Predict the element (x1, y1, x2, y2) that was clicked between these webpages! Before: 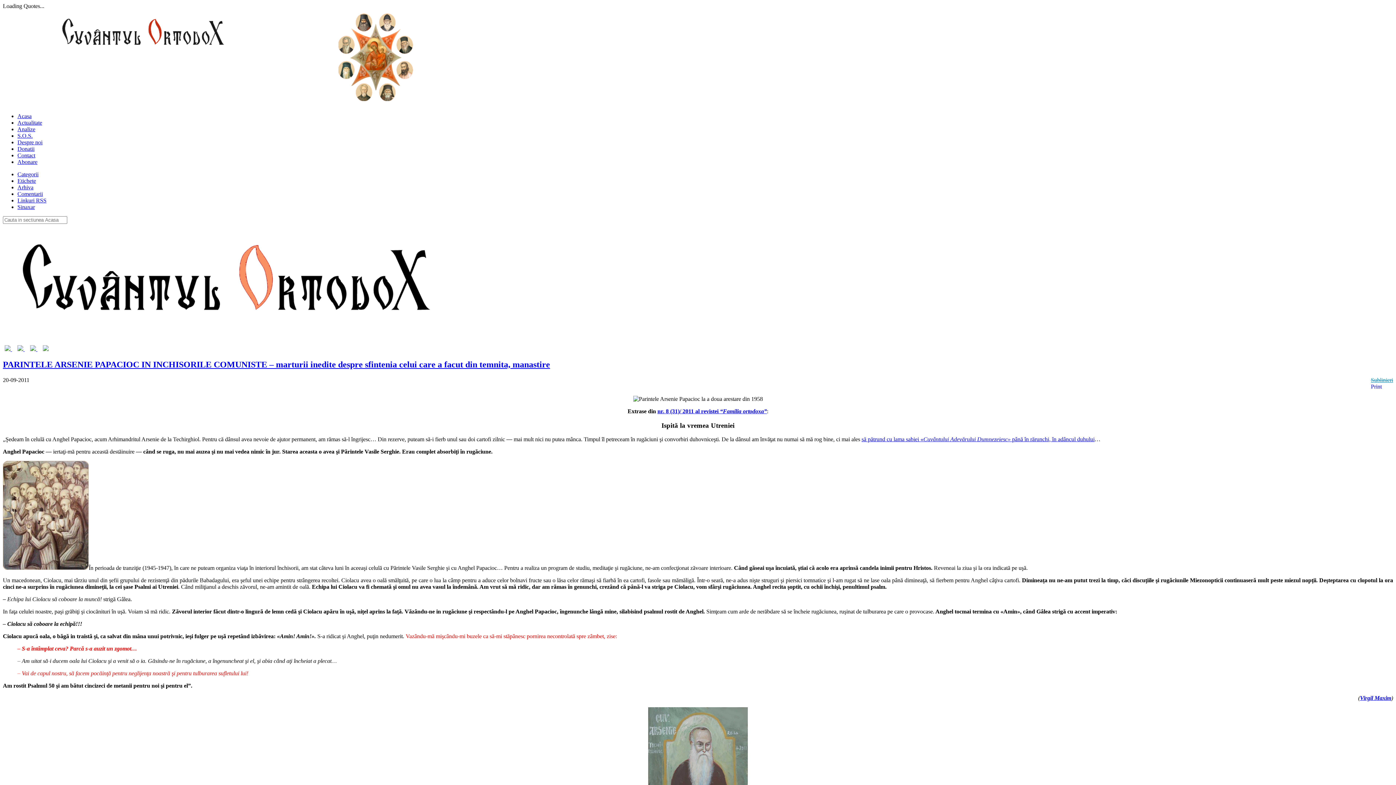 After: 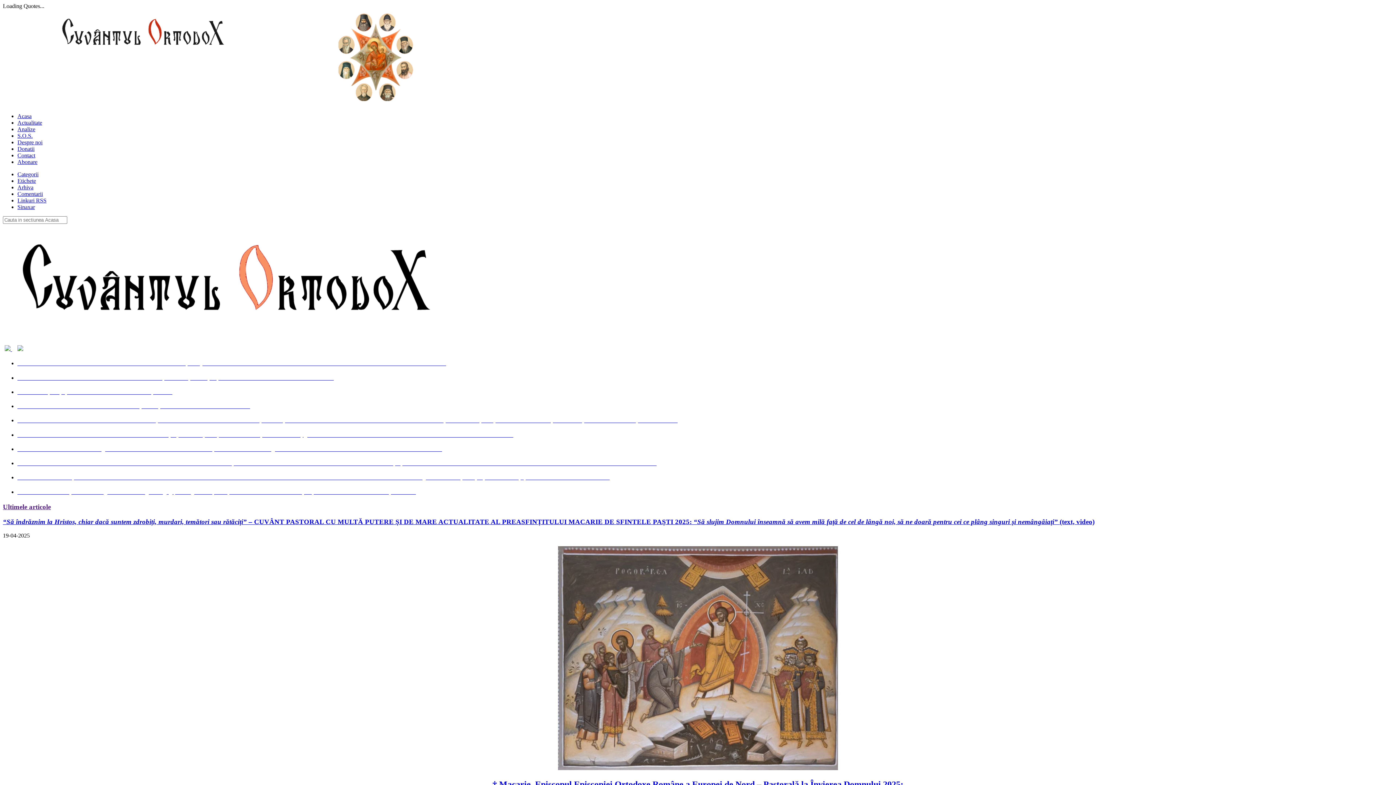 Action: bbox: (17, 145, 34, 152) label: Donatii